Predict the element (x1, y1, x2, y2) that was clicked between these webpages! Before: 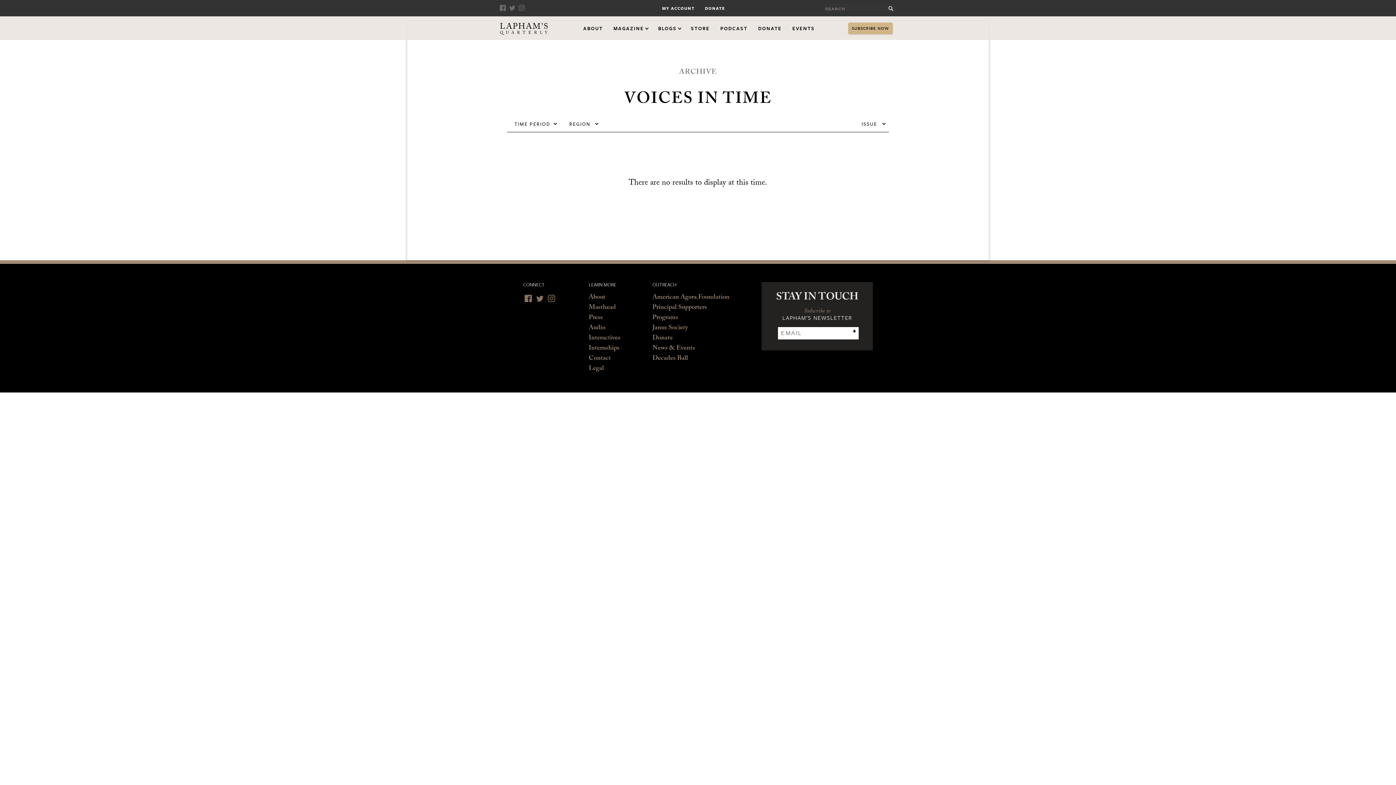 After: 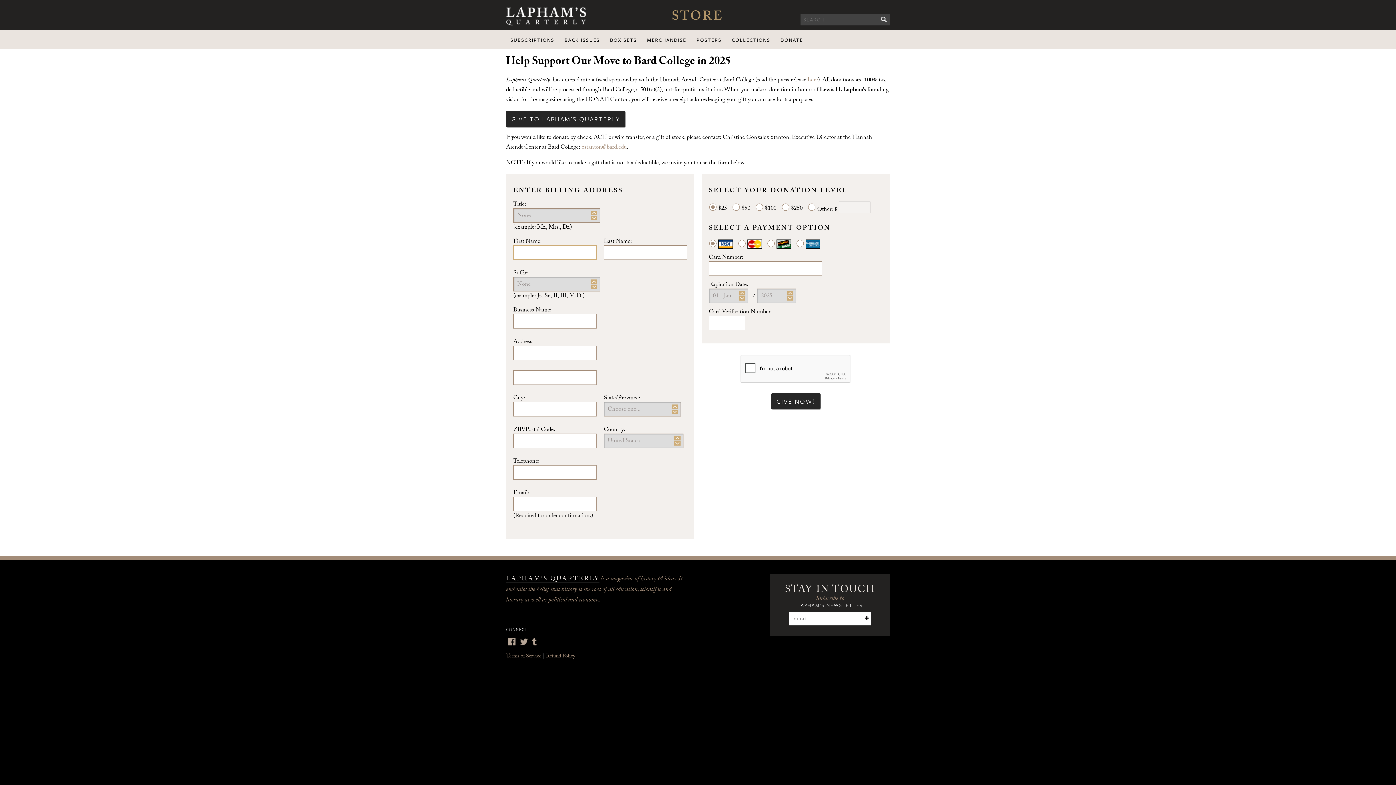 Action: bbox: (705, 6, 725, 10) label: DONATE